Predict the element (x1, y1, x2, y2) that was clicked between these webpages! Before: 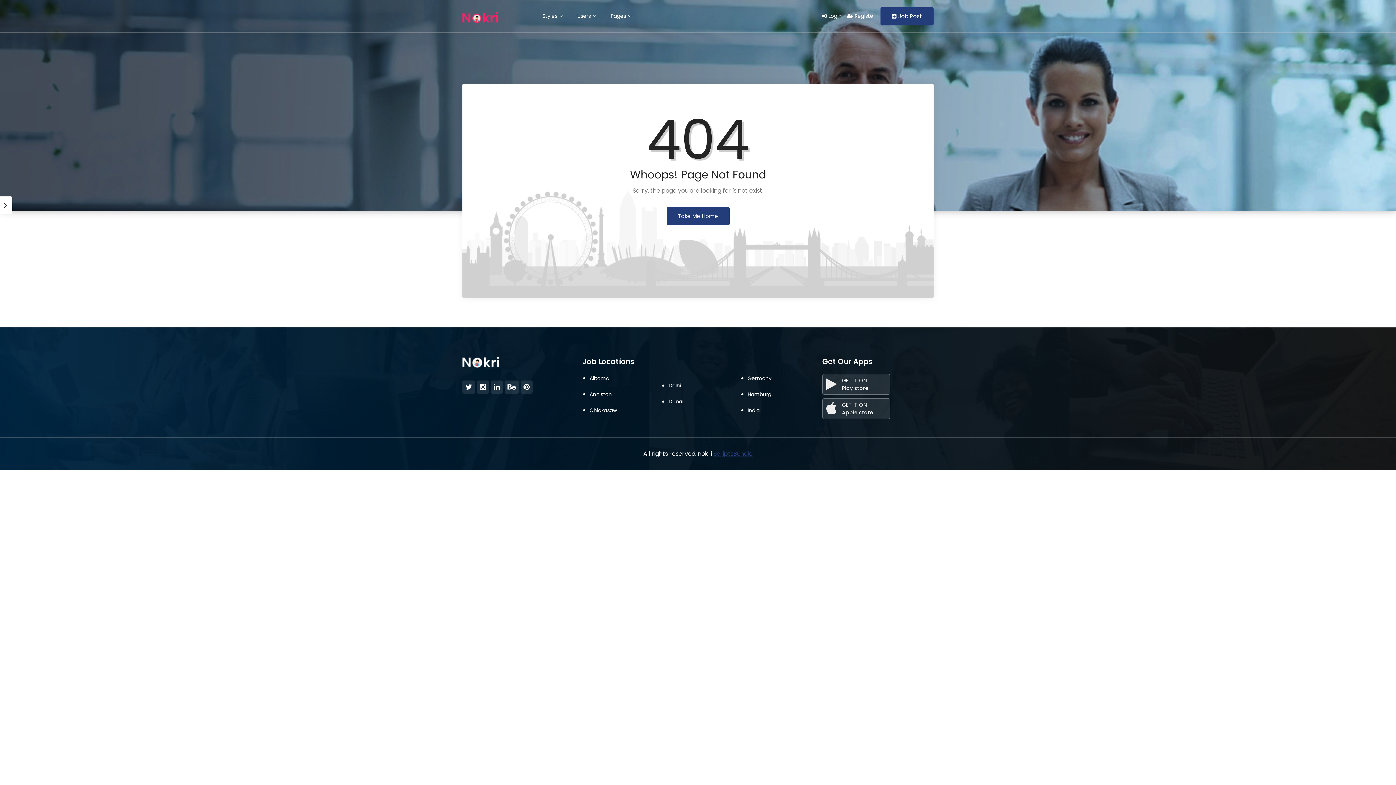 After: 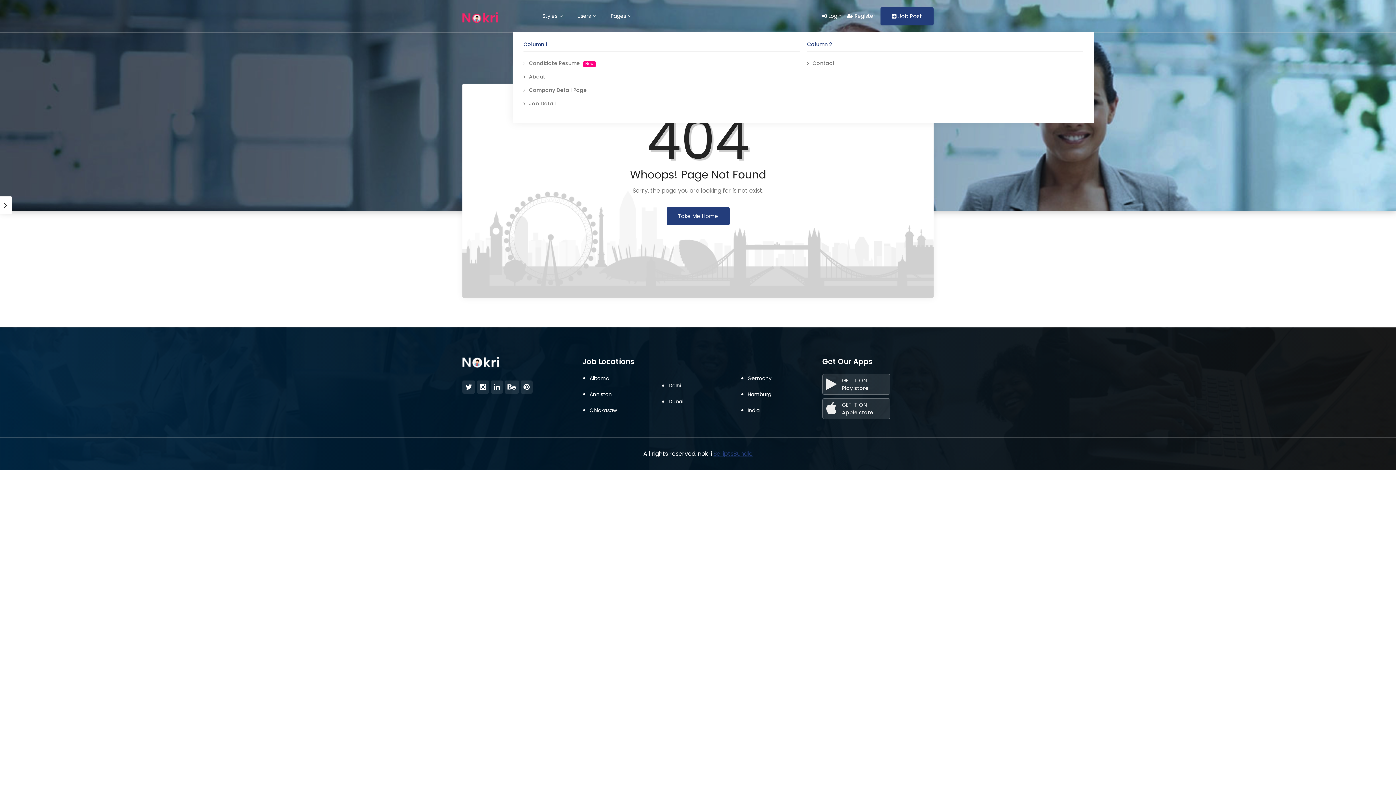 Action: bbox: (603, 7, 638, 24) label: Pages 